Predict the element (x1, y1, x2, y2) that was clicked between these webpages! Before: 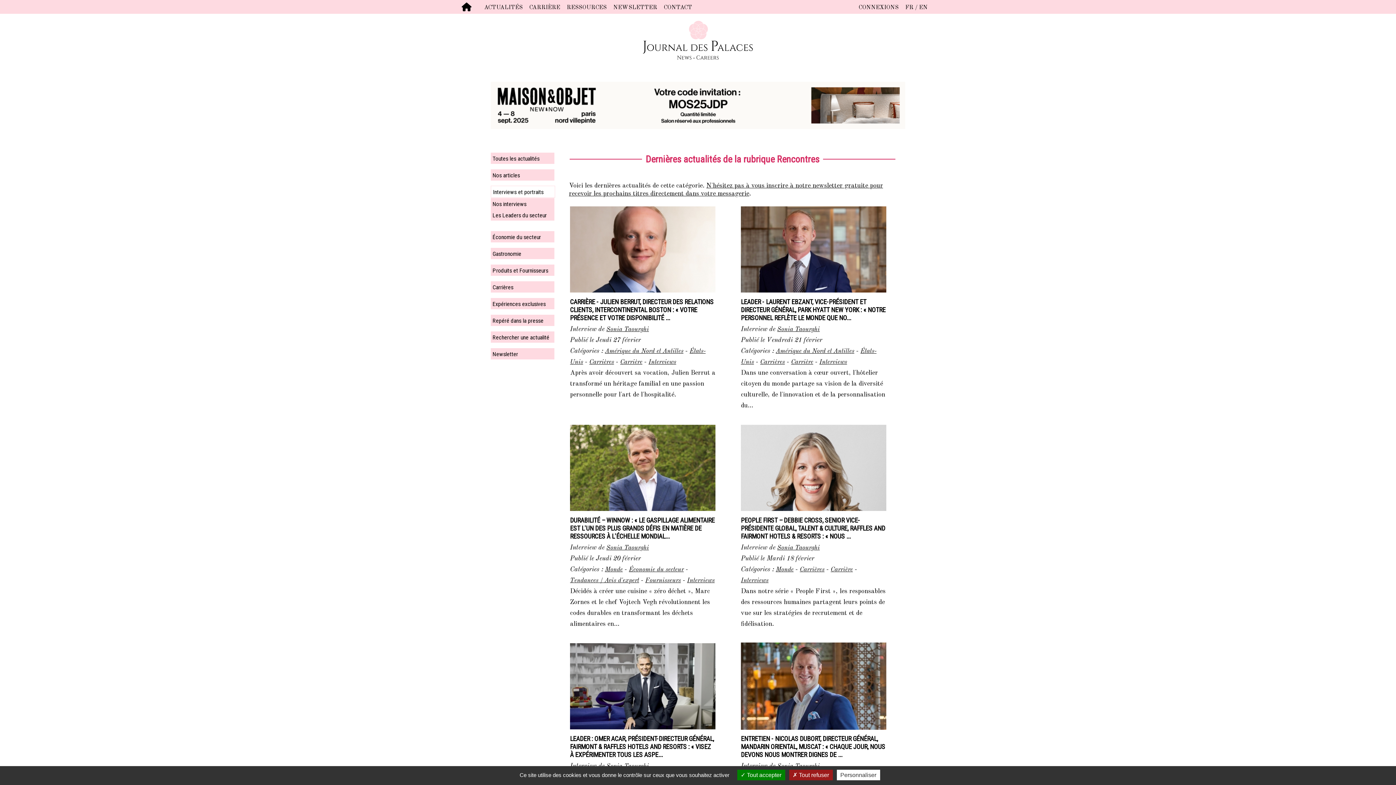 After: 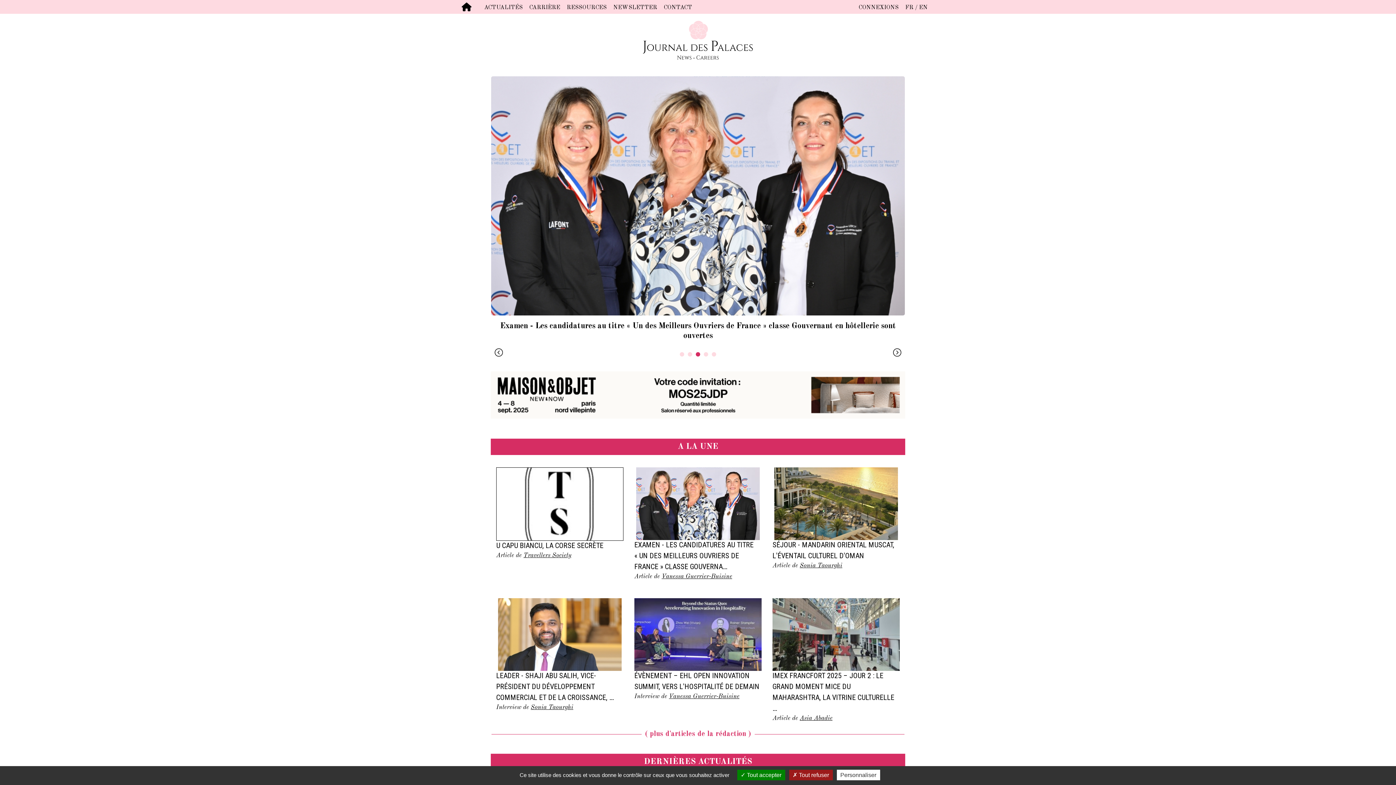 Action: bbox: (461, 5, 475, 11)